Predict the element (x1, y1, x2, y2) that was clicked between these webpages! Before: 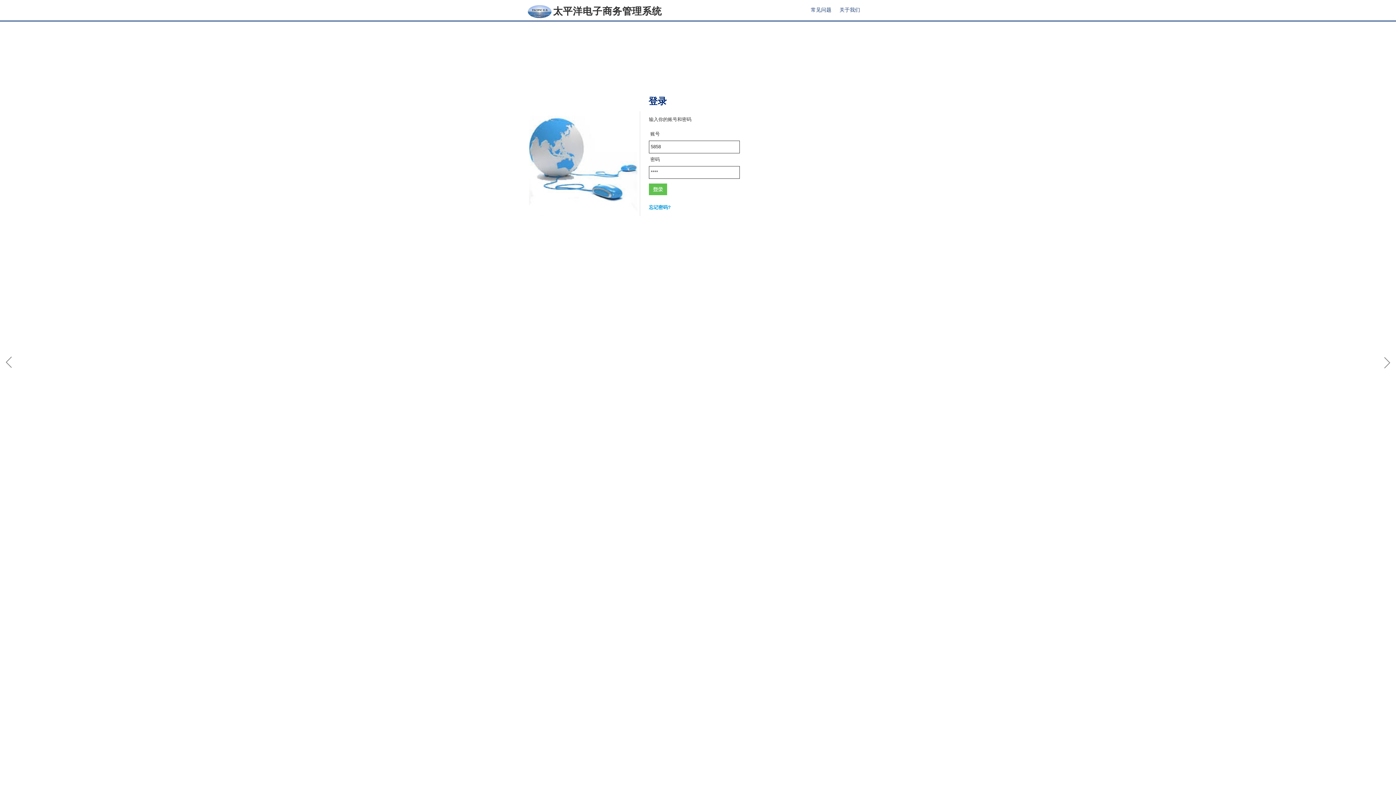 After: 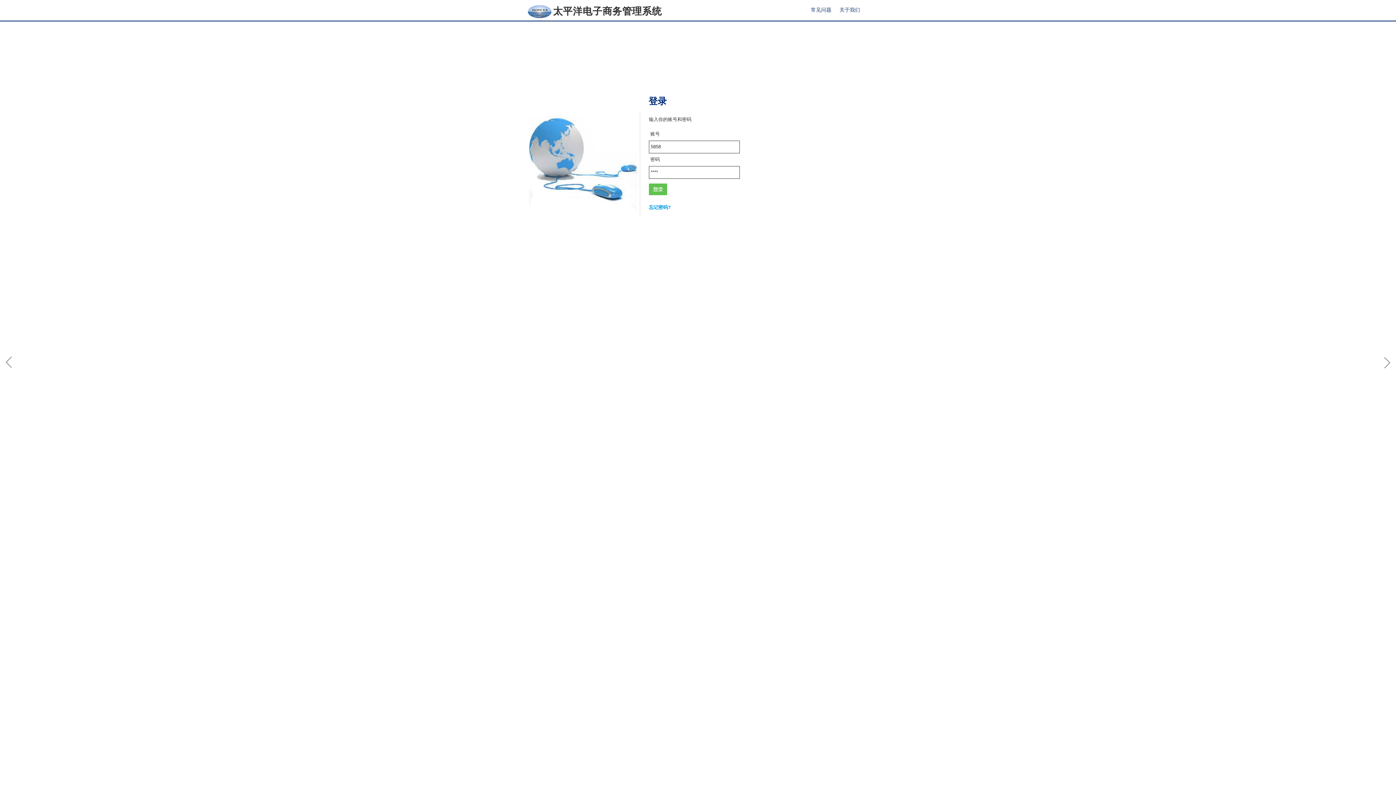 Action: bbox: (0, 353, 18, 371)